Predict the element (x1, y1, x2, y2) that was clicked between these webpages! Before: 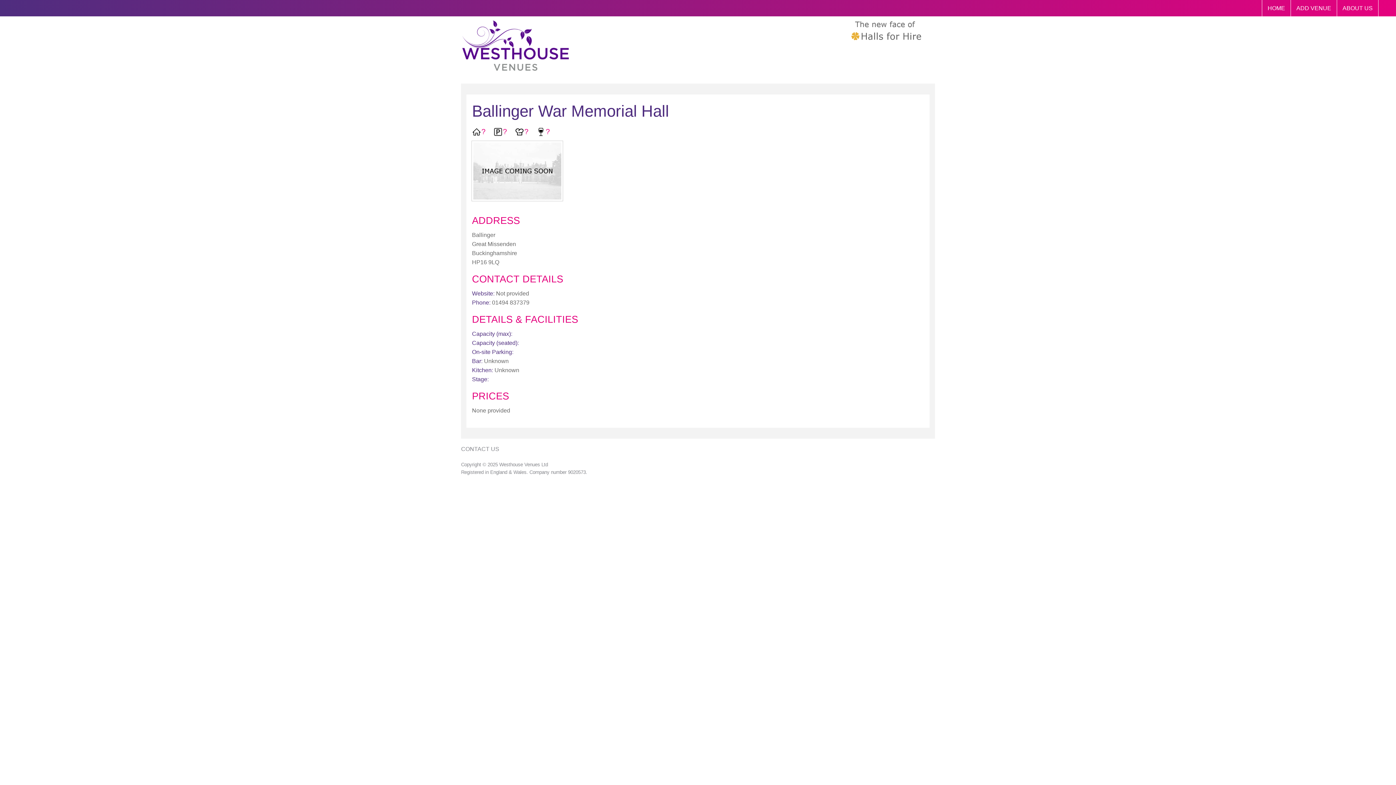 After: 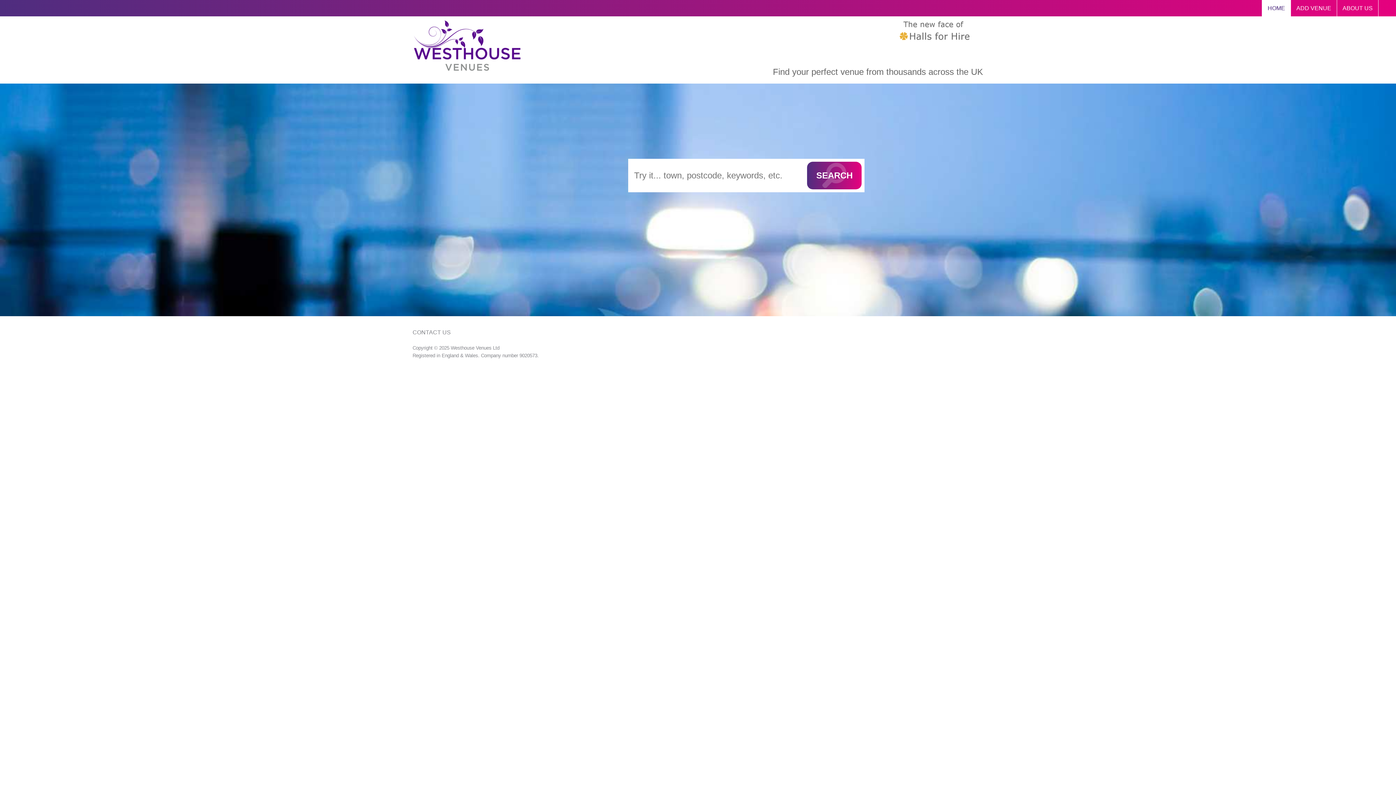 Action: bbox: (461, 42, 570, 48)